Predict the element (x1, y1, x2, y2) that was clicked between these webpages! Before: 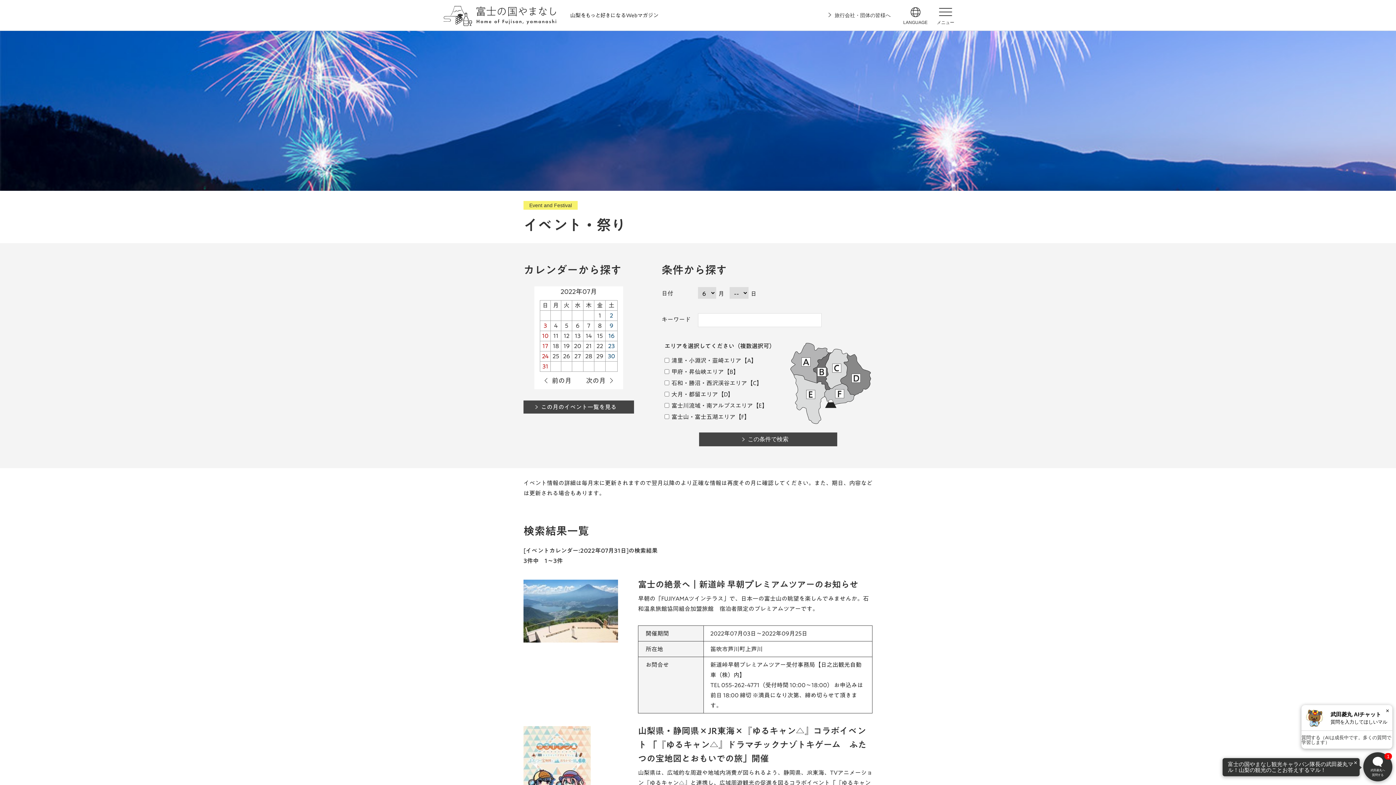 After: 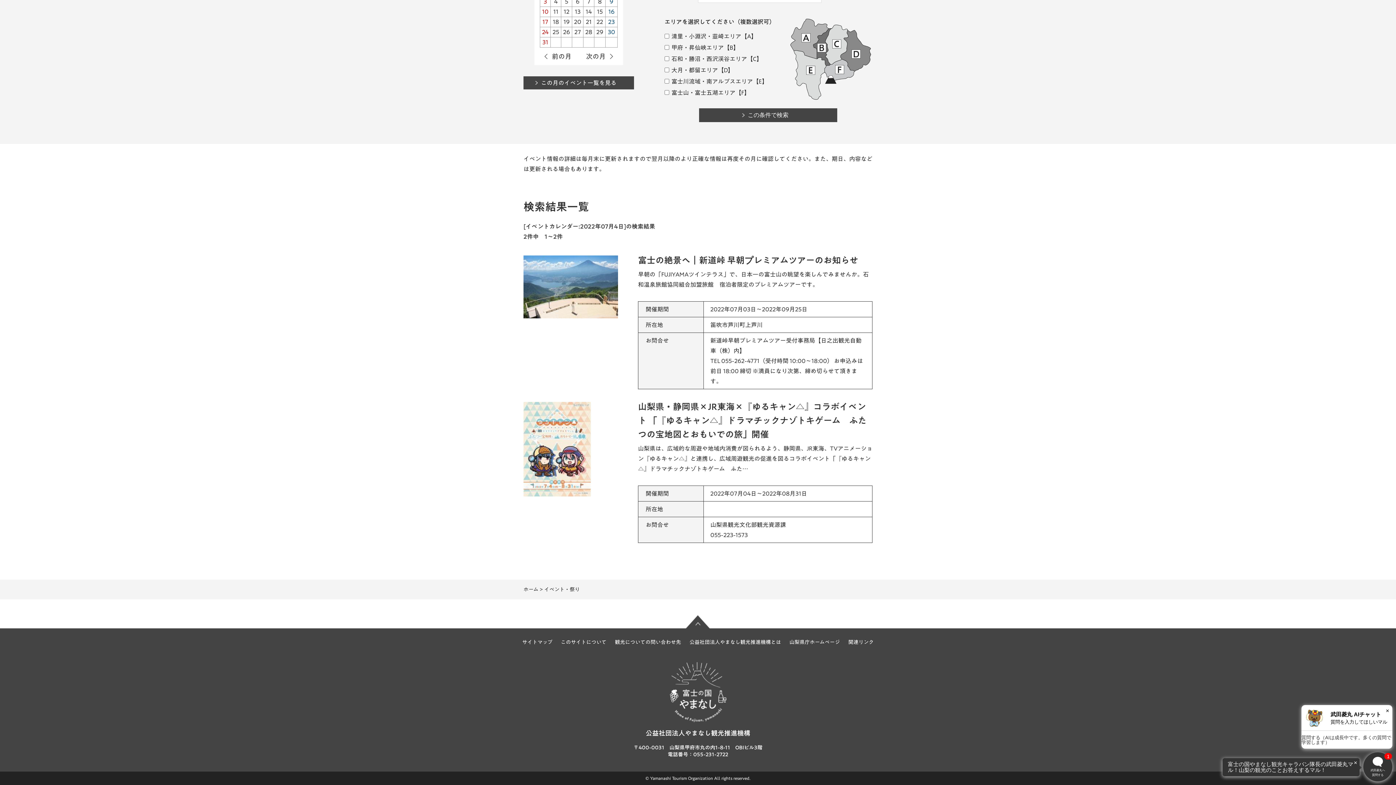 Action: label: 4 bbox: (554, 322, 557, 328)